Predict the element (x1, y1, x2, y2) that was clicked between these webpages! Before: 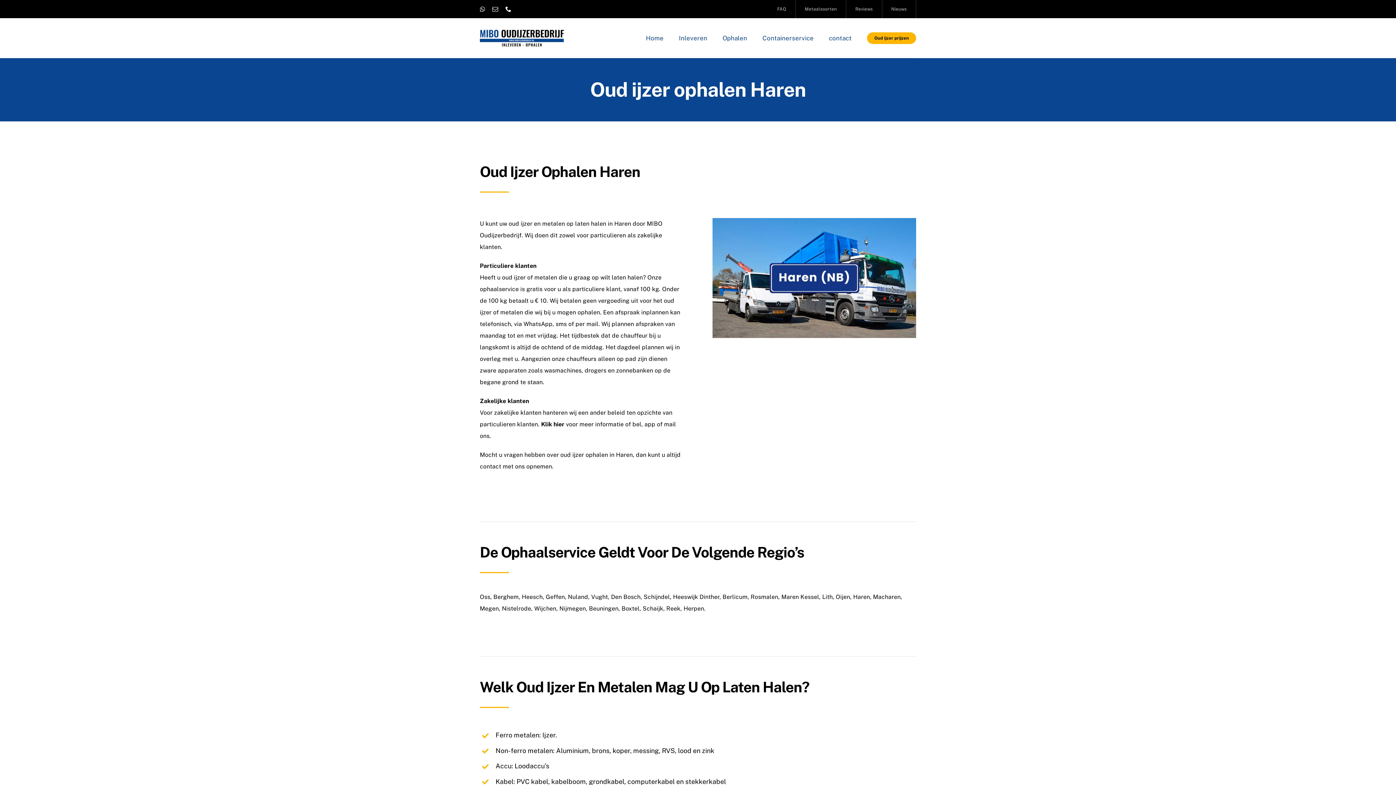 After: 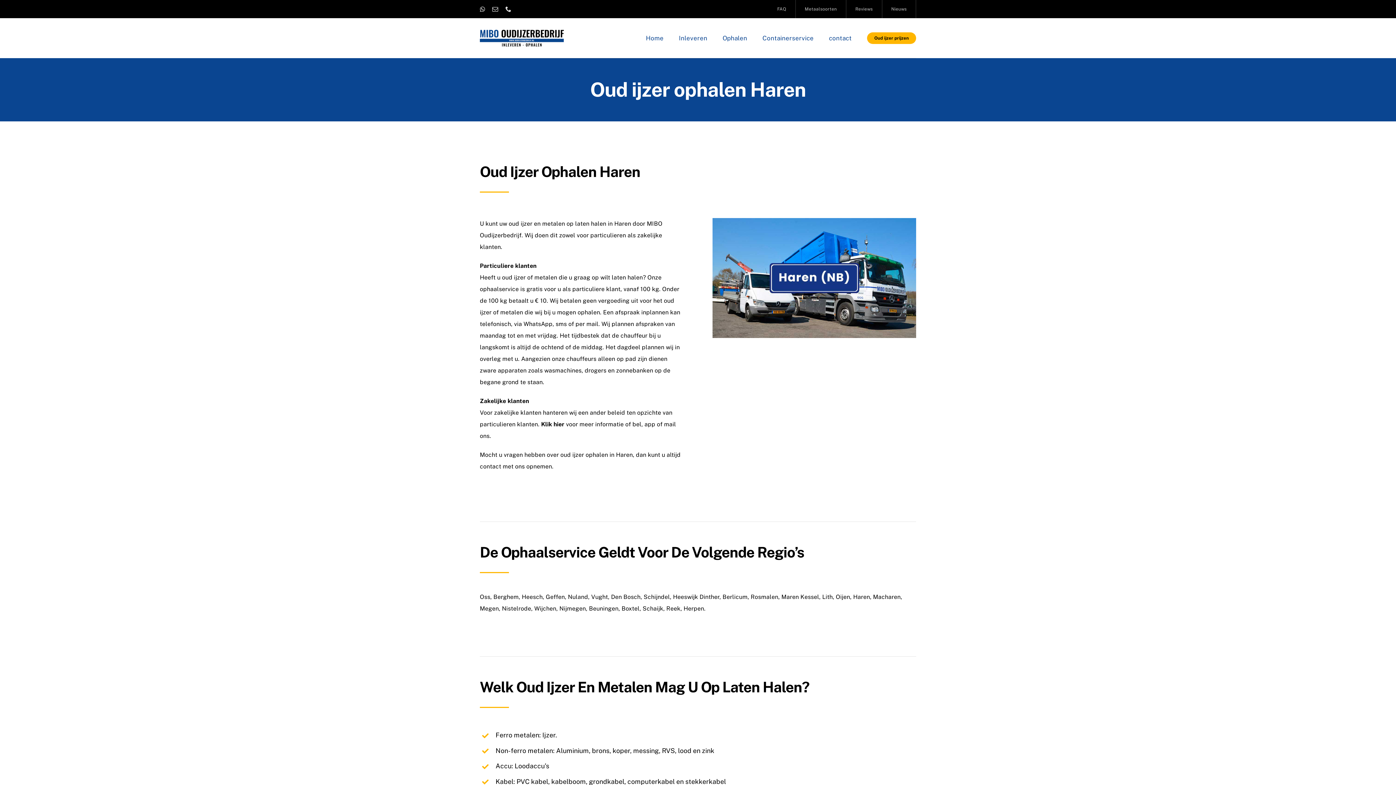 Action: bbox: (505, 6, 511, 12) label: phone